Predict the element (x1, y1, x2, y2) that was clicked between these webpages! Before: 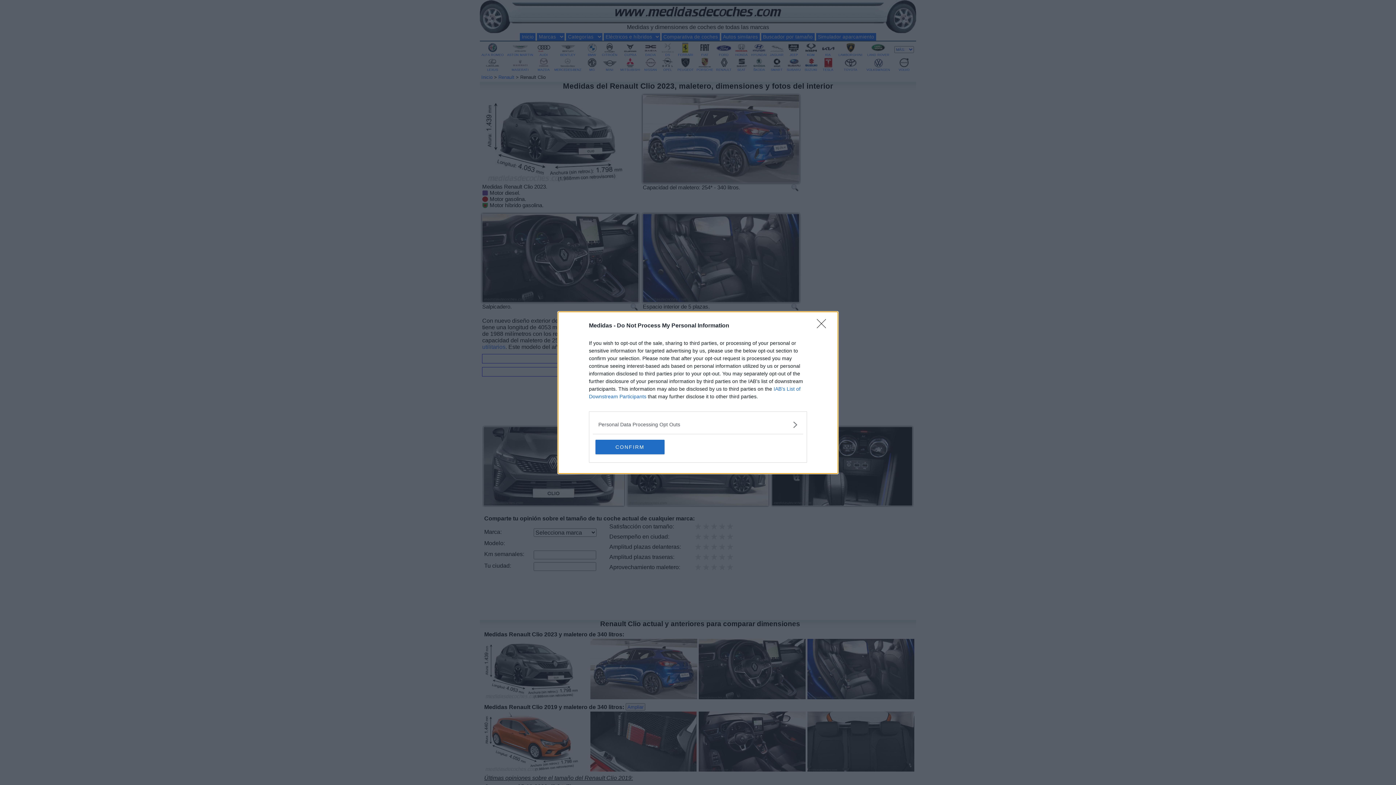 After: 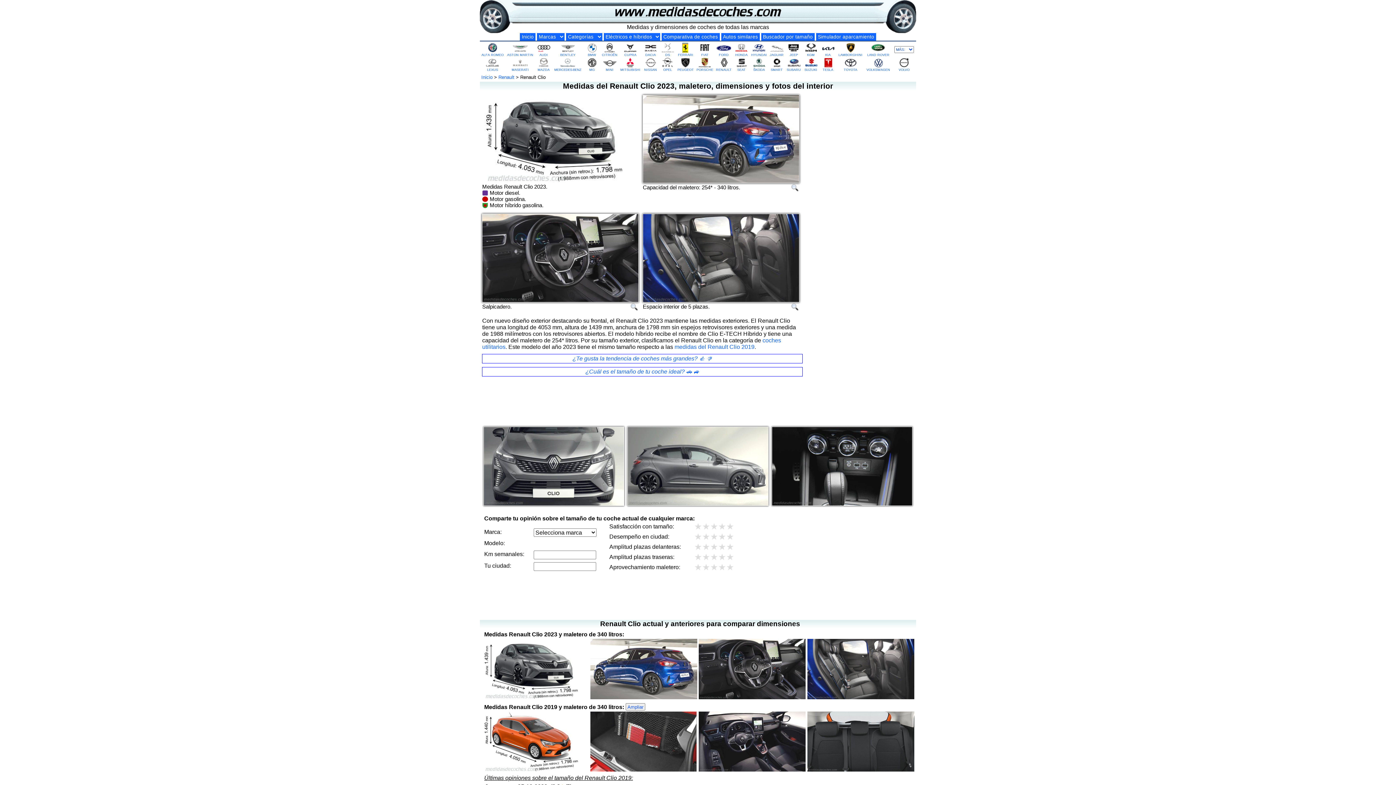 Action: bbox: (817, 319, 830, 332) label: Close